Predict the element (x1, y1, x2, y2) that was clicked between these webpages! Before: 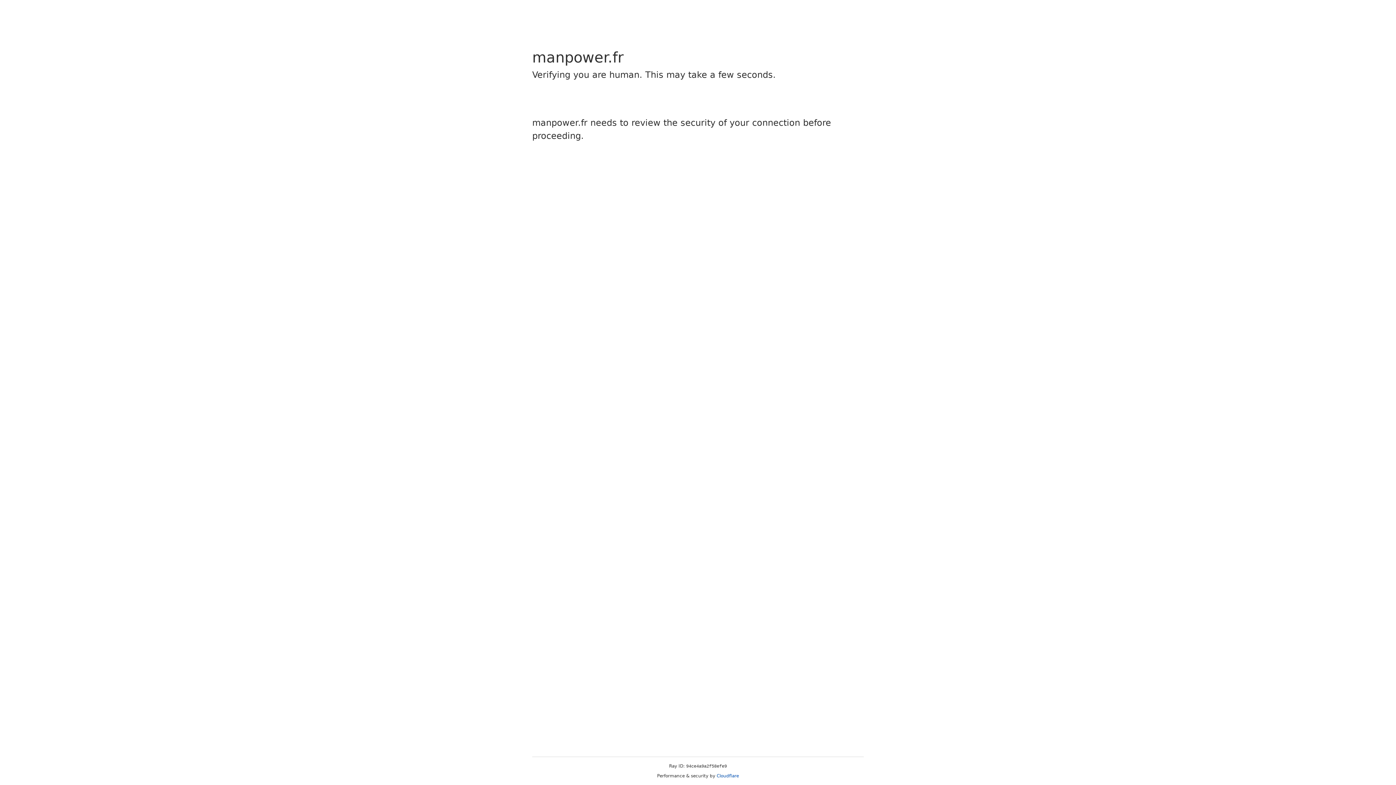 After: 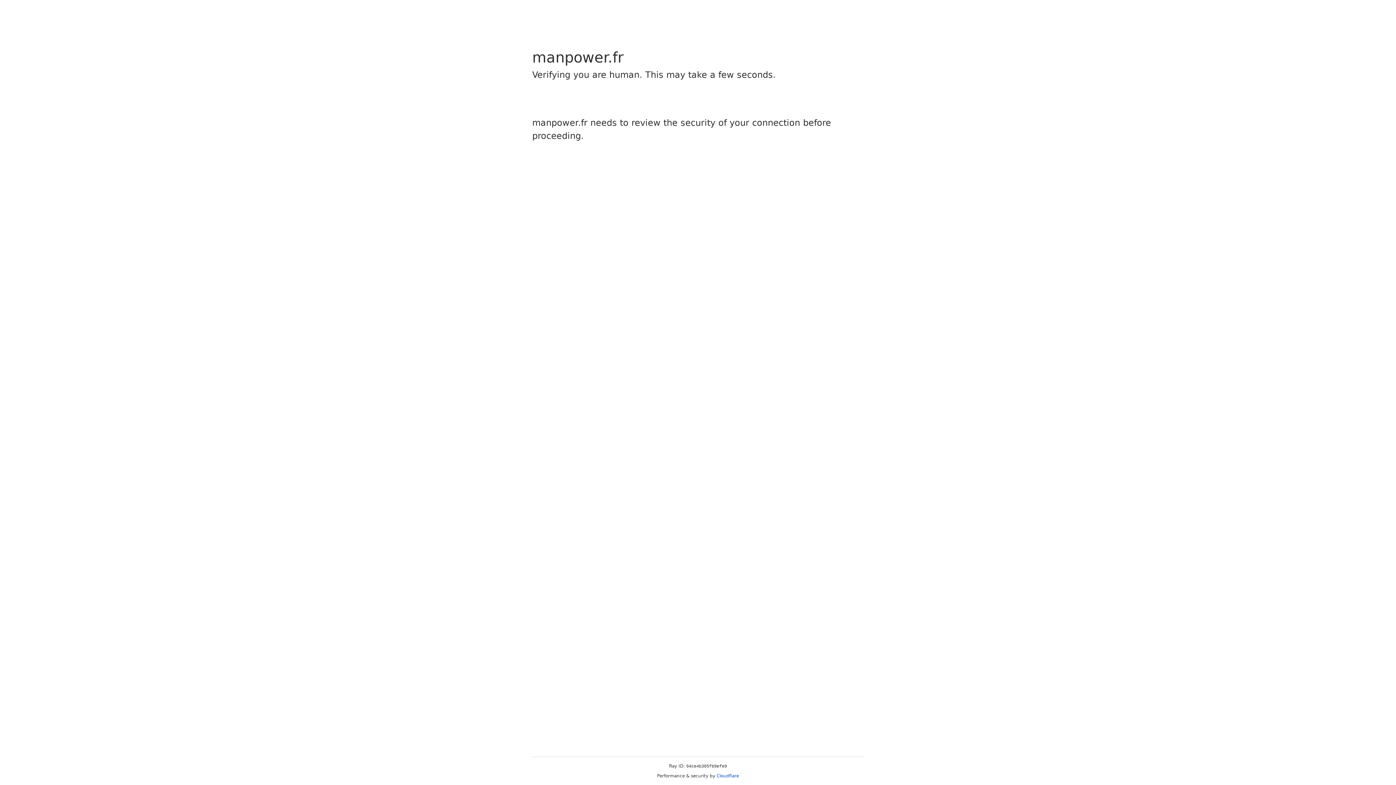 Action: label: Cloudflare bbox: (716, 773, 739, 778)